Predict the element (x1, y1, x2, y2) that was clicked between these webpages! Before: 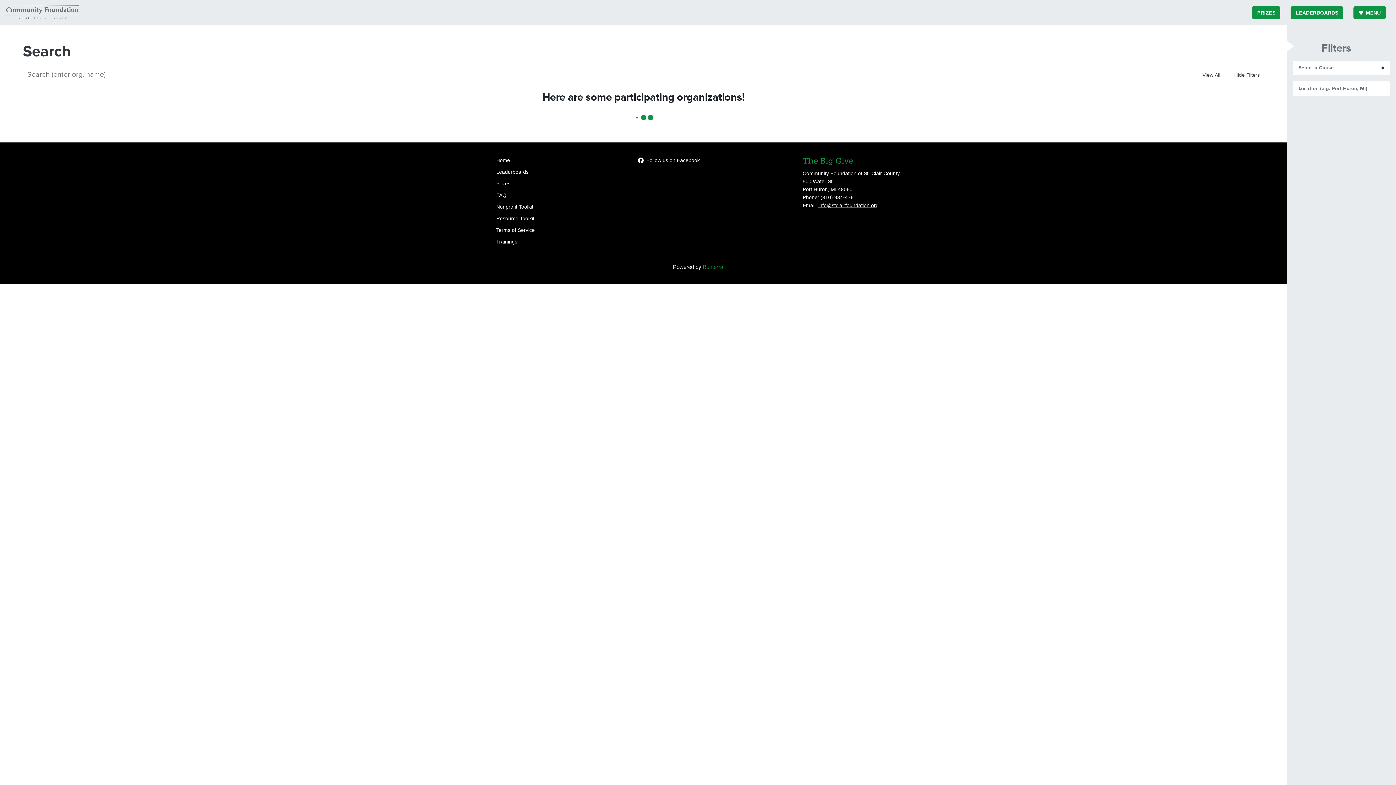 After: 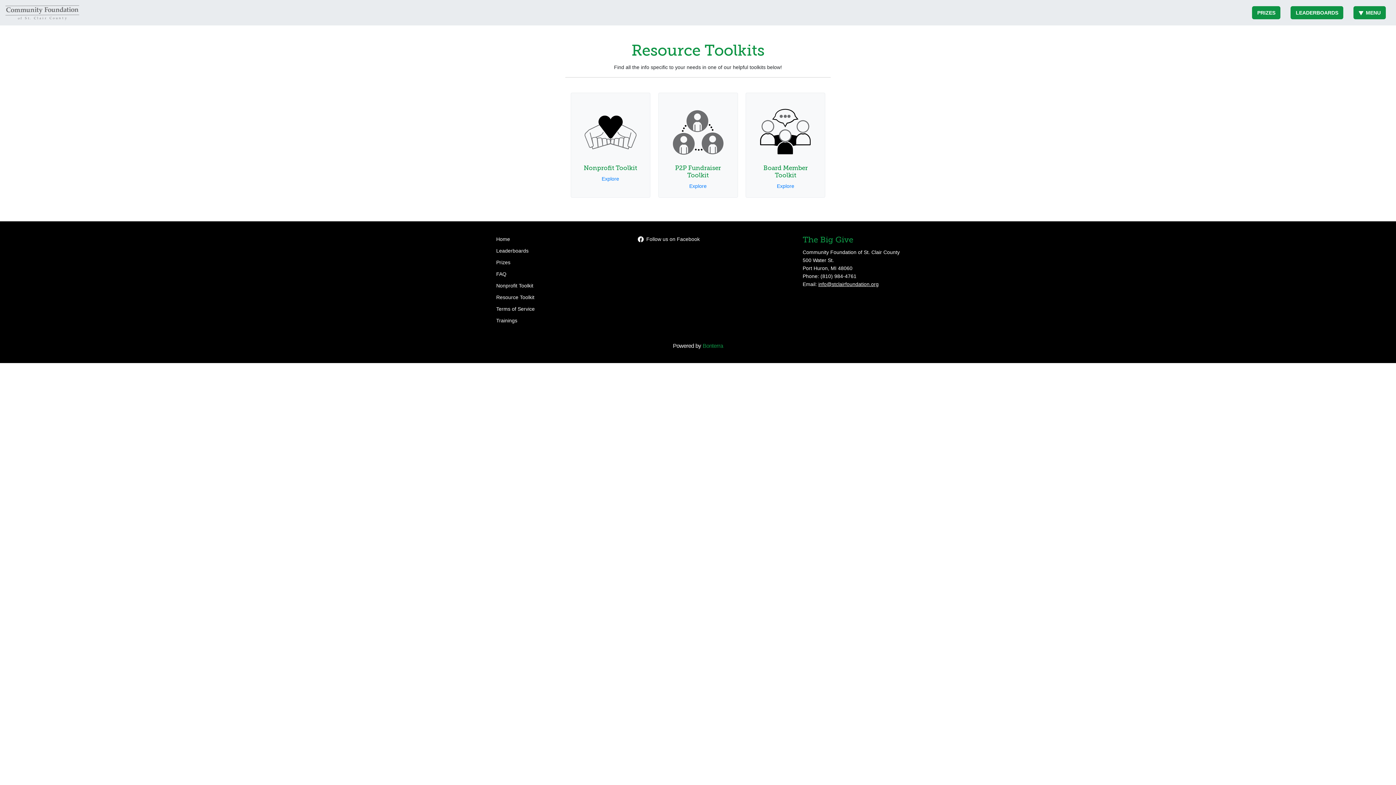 Action: label: Resource Toolkit bbox: (496, 215, 534, 221)